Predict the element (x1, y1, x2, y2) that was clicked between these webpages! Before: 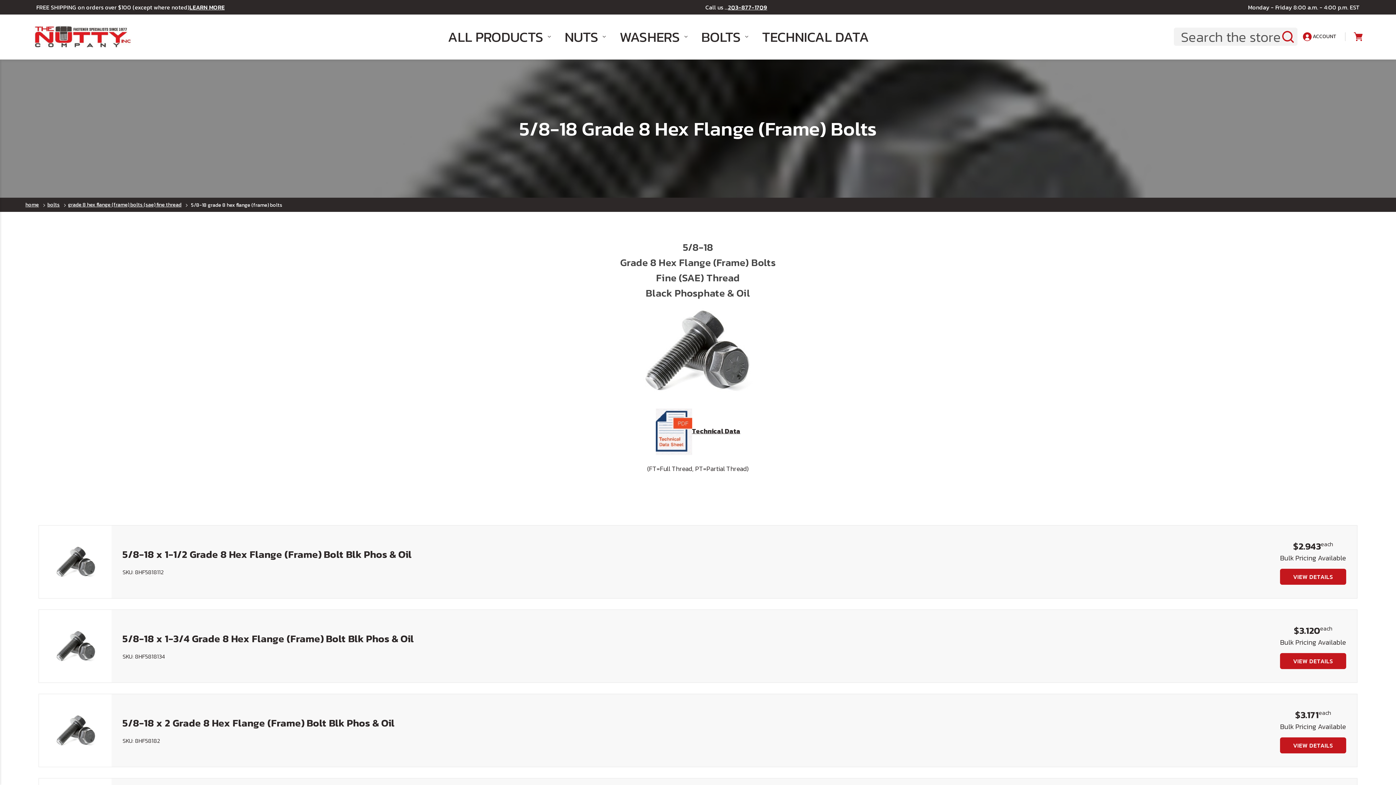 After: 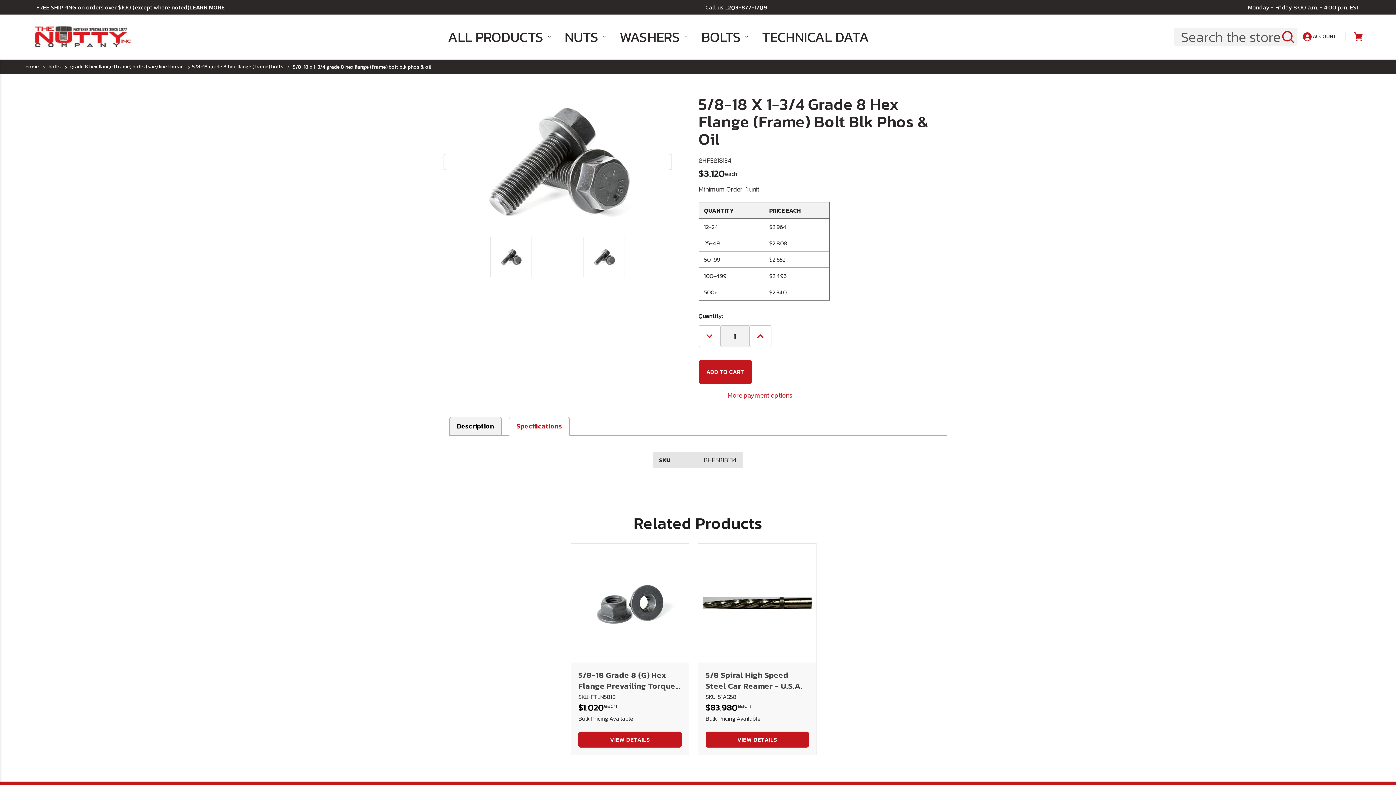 Action: bbox: (1280, 653, 1346, 669) label: VIEW DETAILS